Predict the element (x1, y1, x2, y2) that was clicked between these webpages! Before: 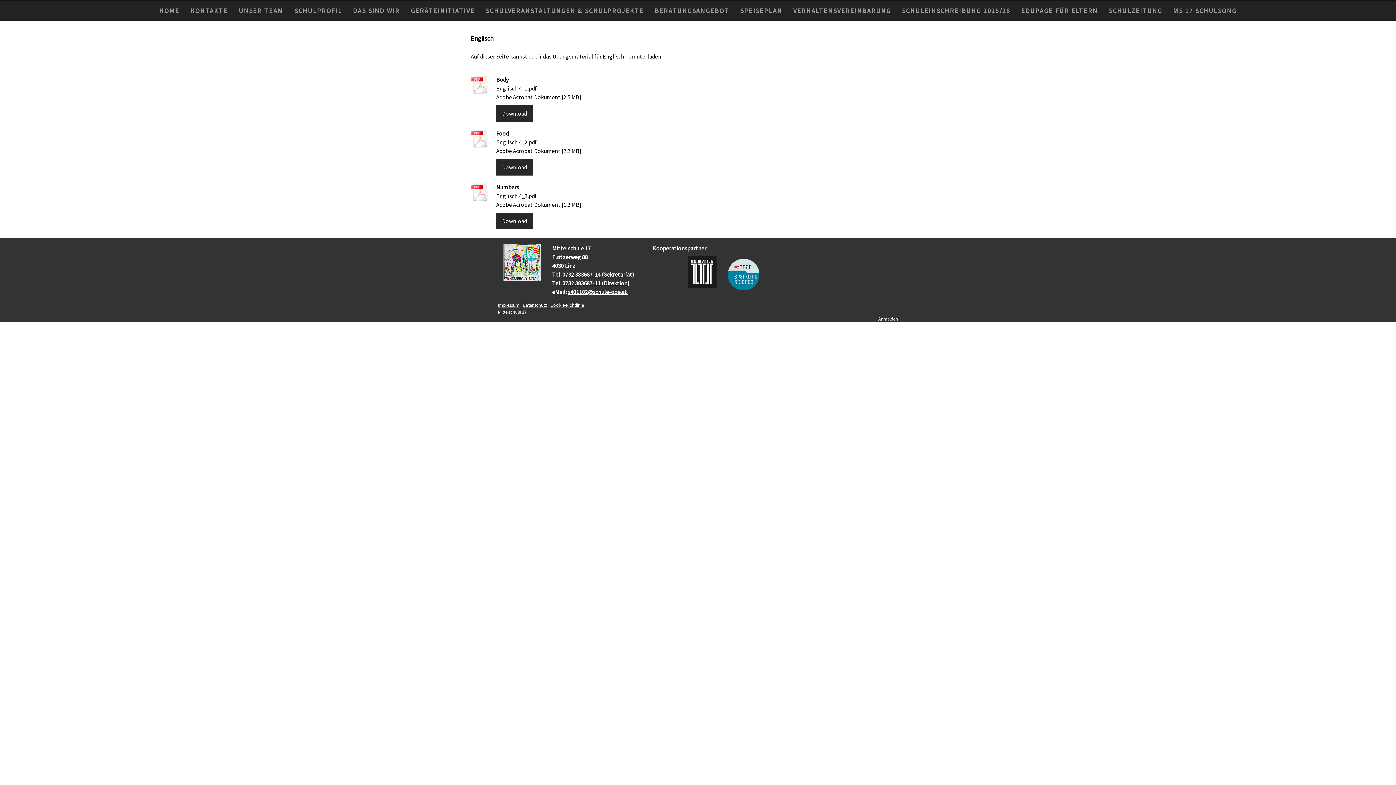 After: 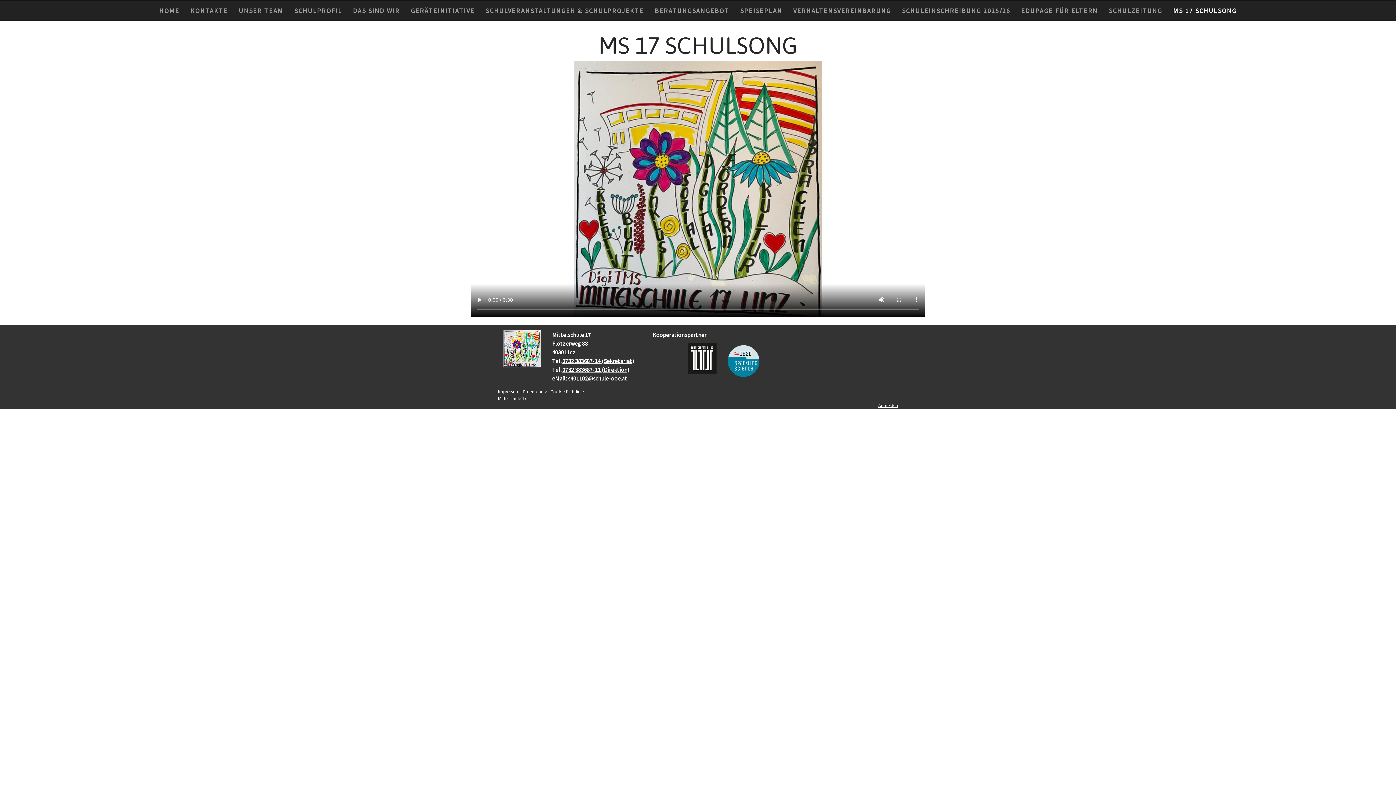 Action: bbox: (1168, 0, 1242, 20) label: MS 17 SCHULSONG